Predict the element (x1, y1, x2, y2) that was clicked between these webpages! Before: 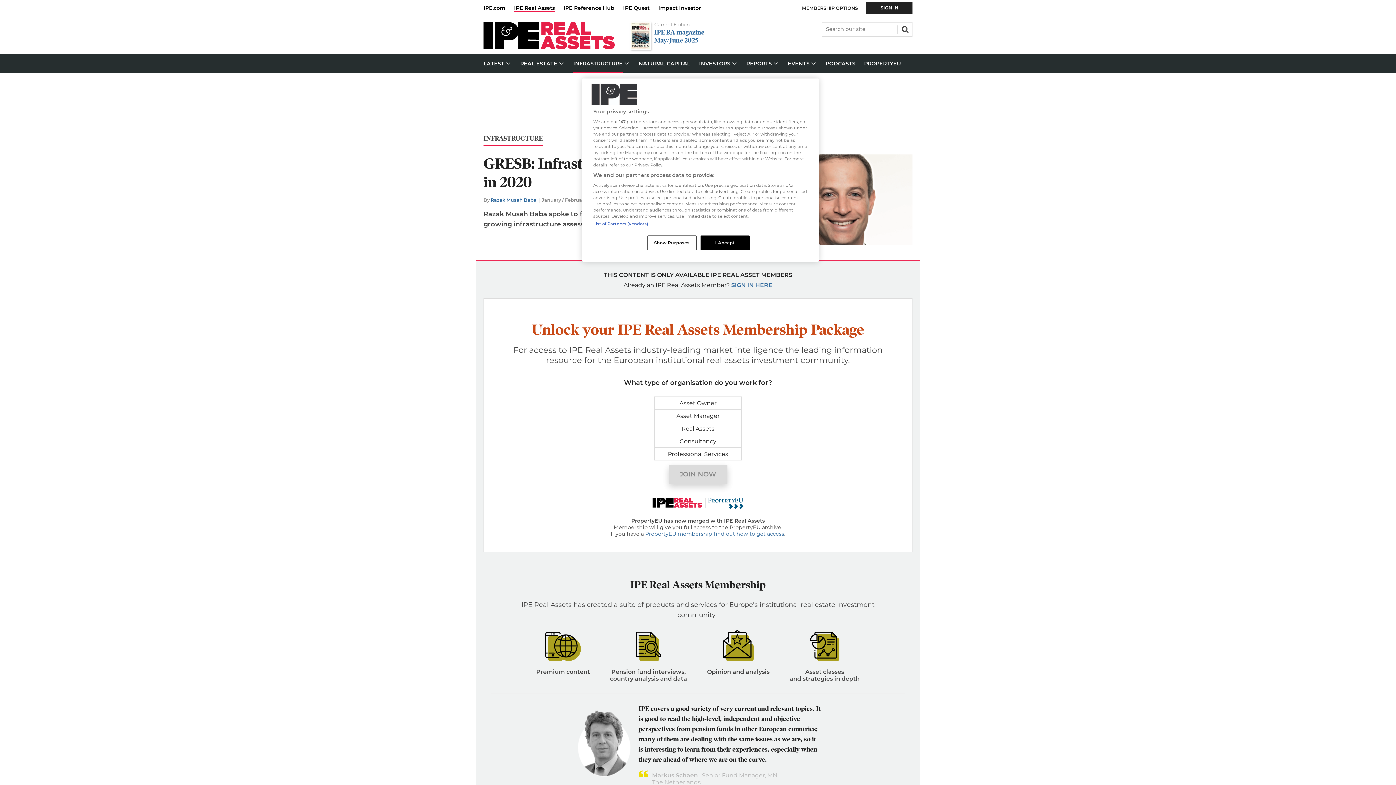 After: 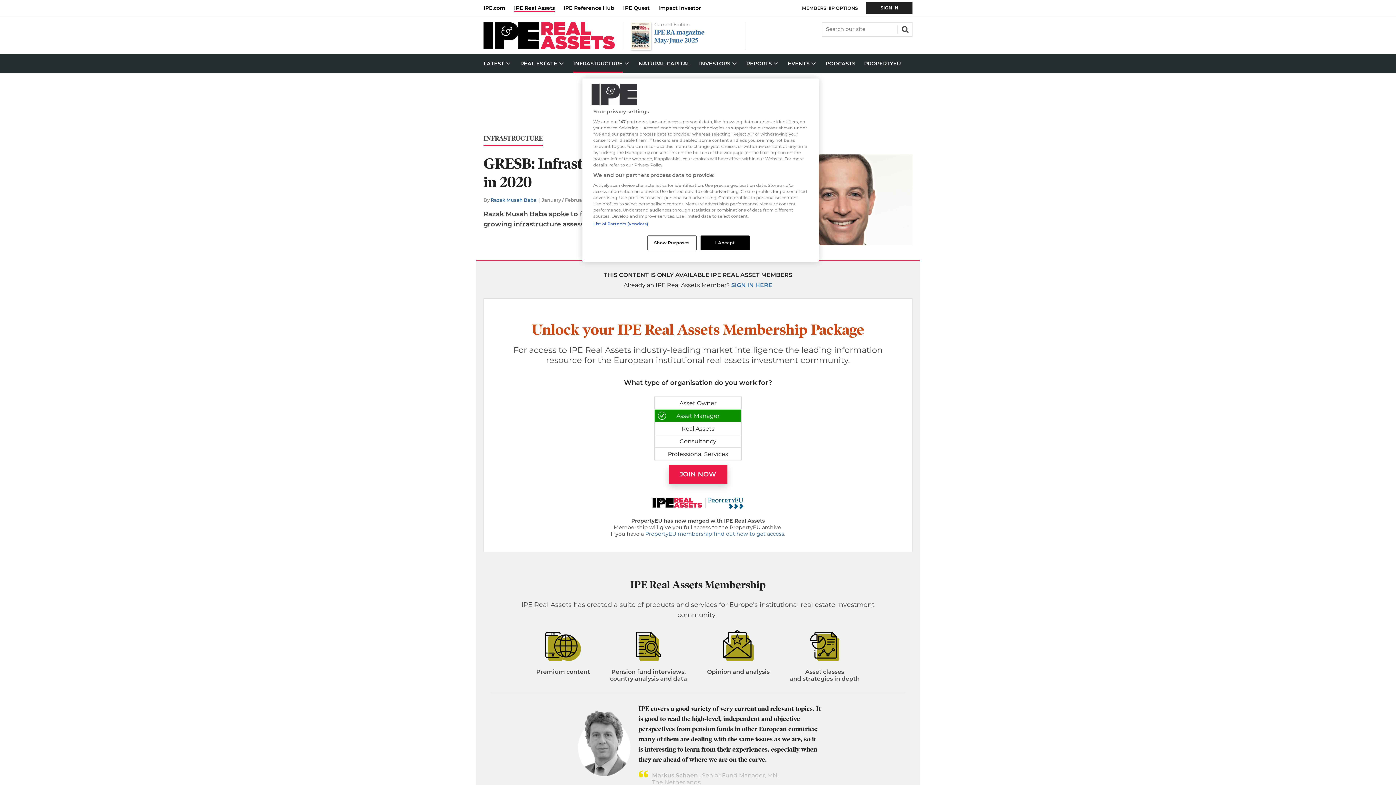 Action: label: Asset Manager bbox: (654, 409, 741, 422)